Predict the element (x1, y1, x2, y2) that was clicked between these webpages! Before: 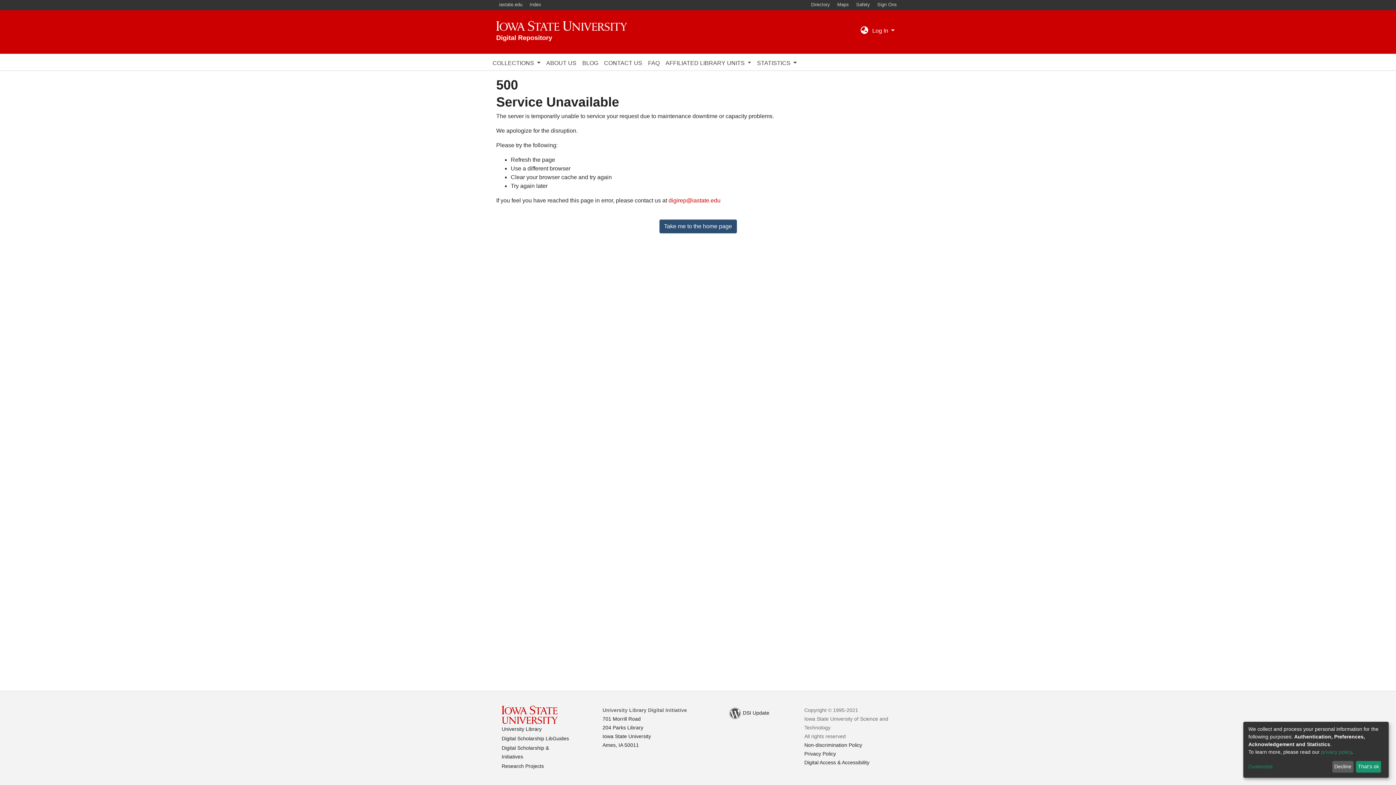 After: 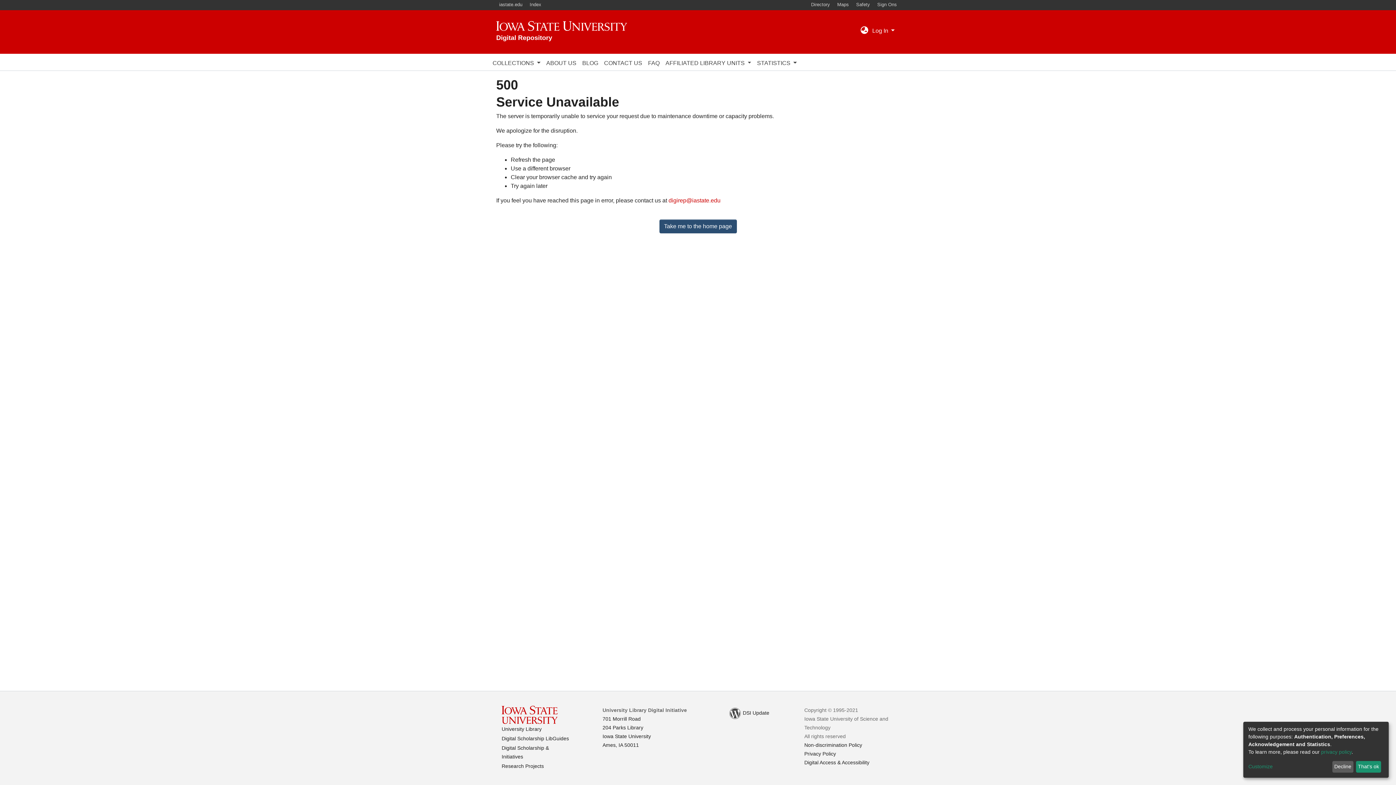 Action: bbox: (1321, 749, 1352, 755) label: privacy policy